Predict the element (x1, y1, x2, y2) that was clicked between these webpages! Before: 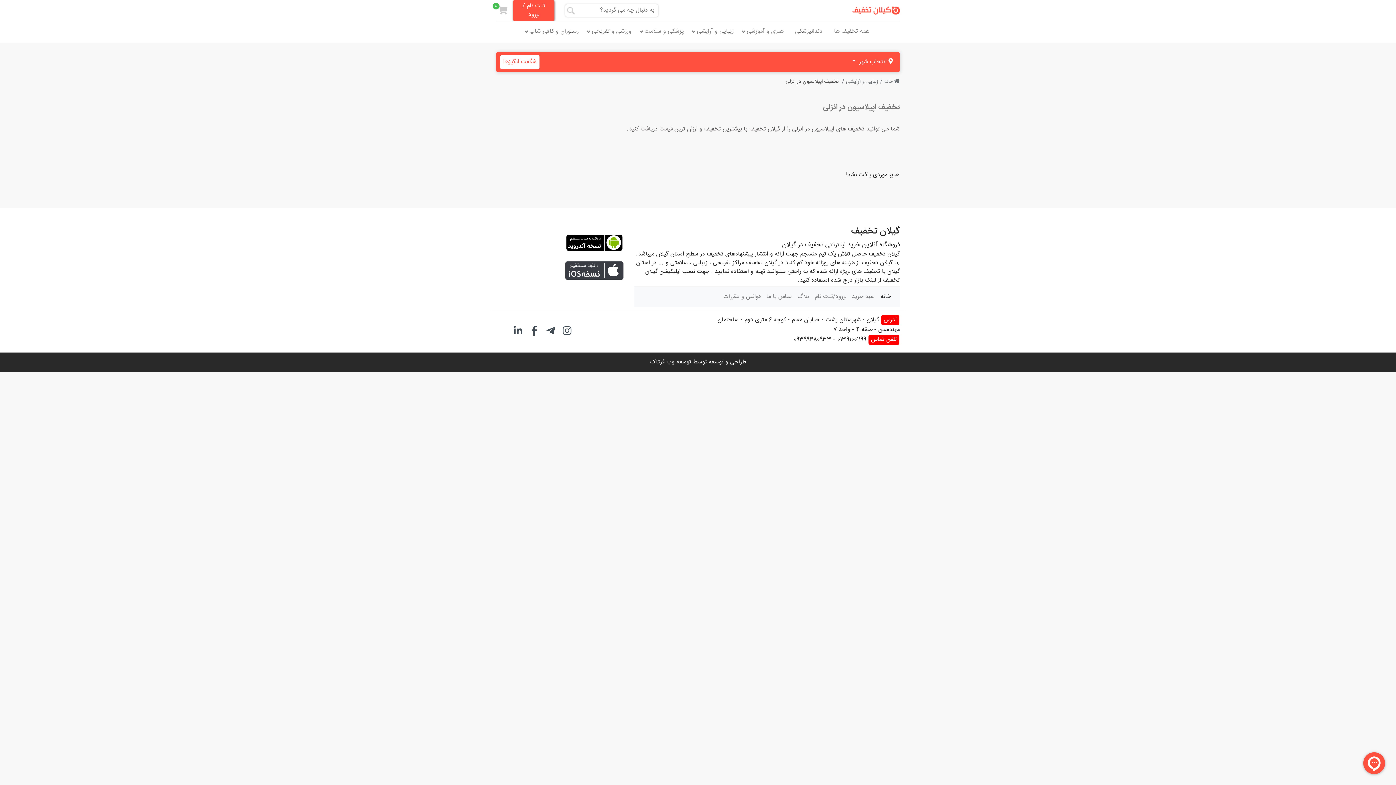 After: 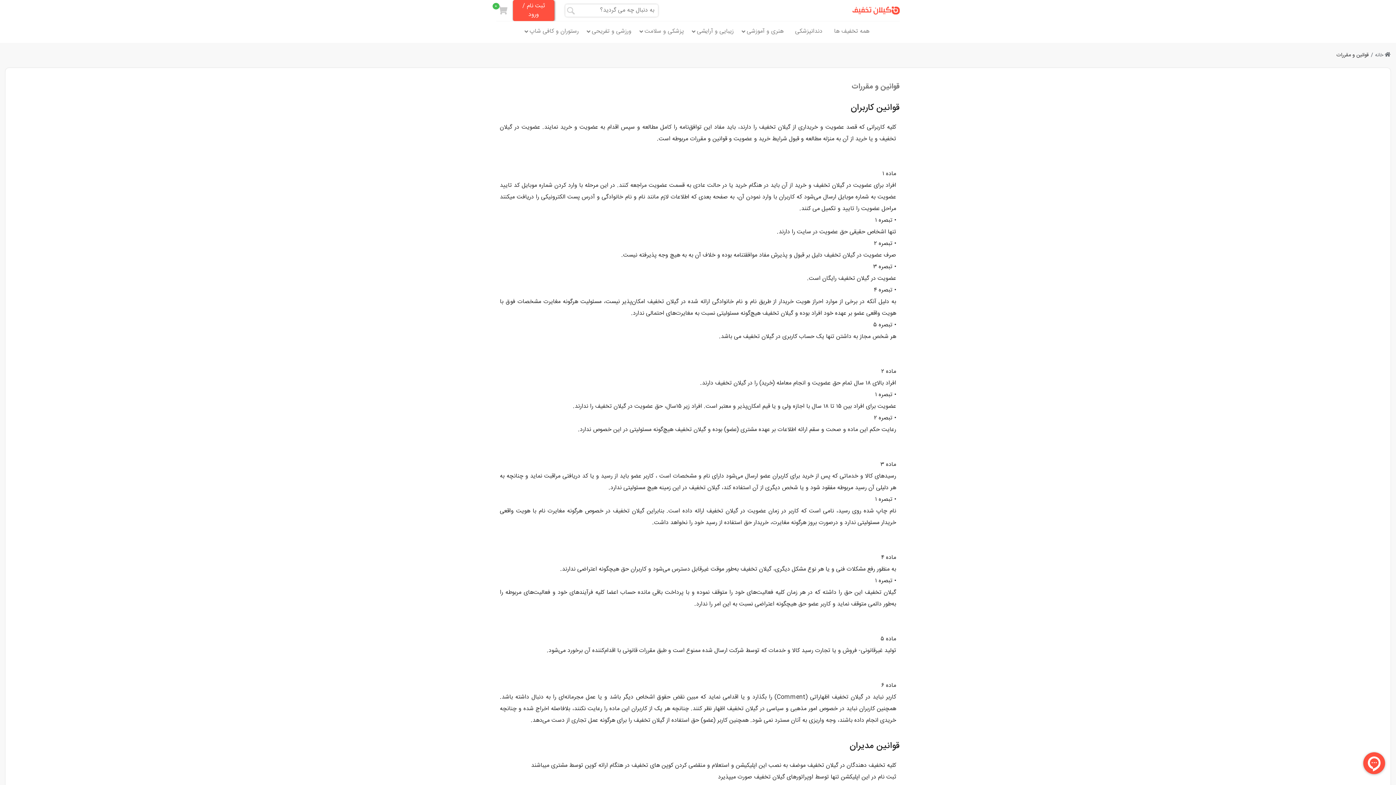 Action: label: قوانین و مقررات bbox: (720, 289, 763, 304)